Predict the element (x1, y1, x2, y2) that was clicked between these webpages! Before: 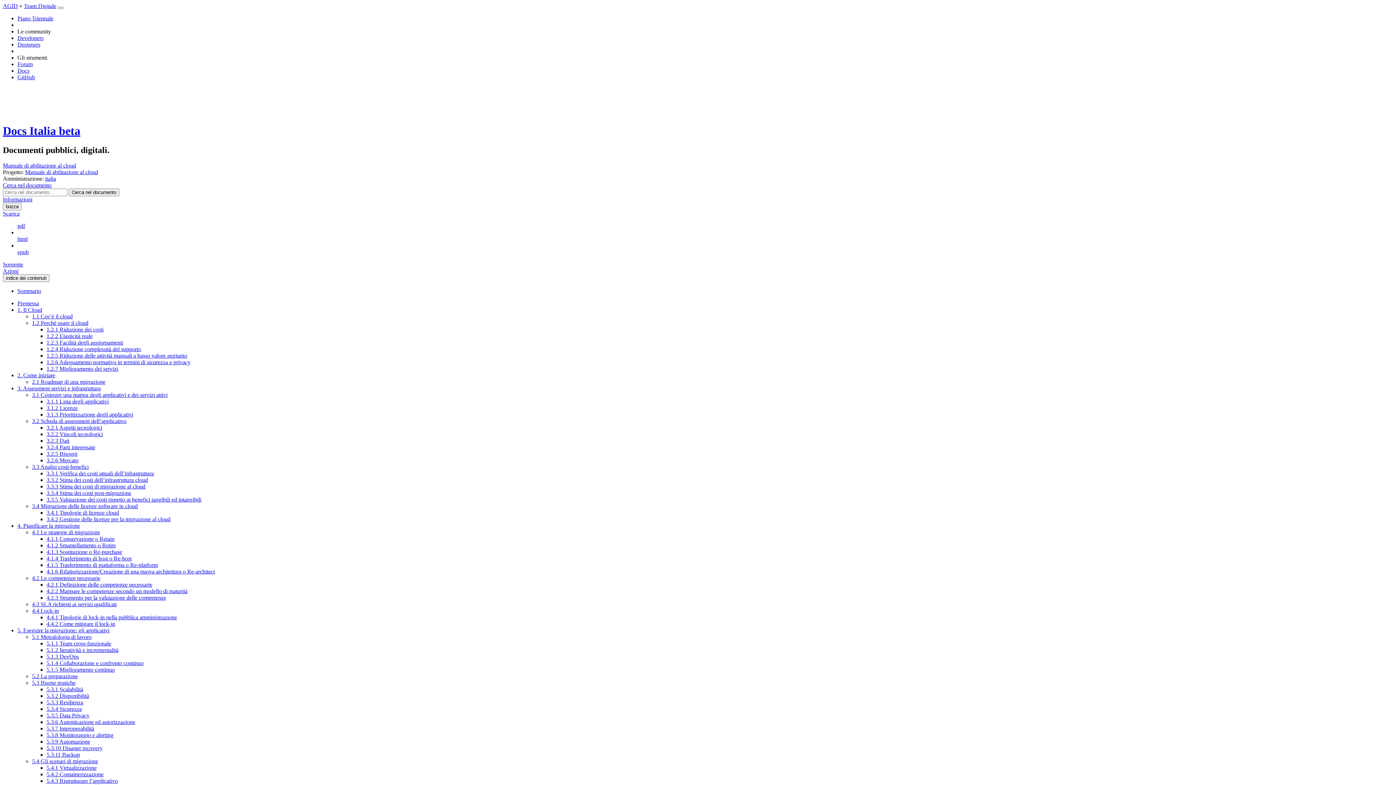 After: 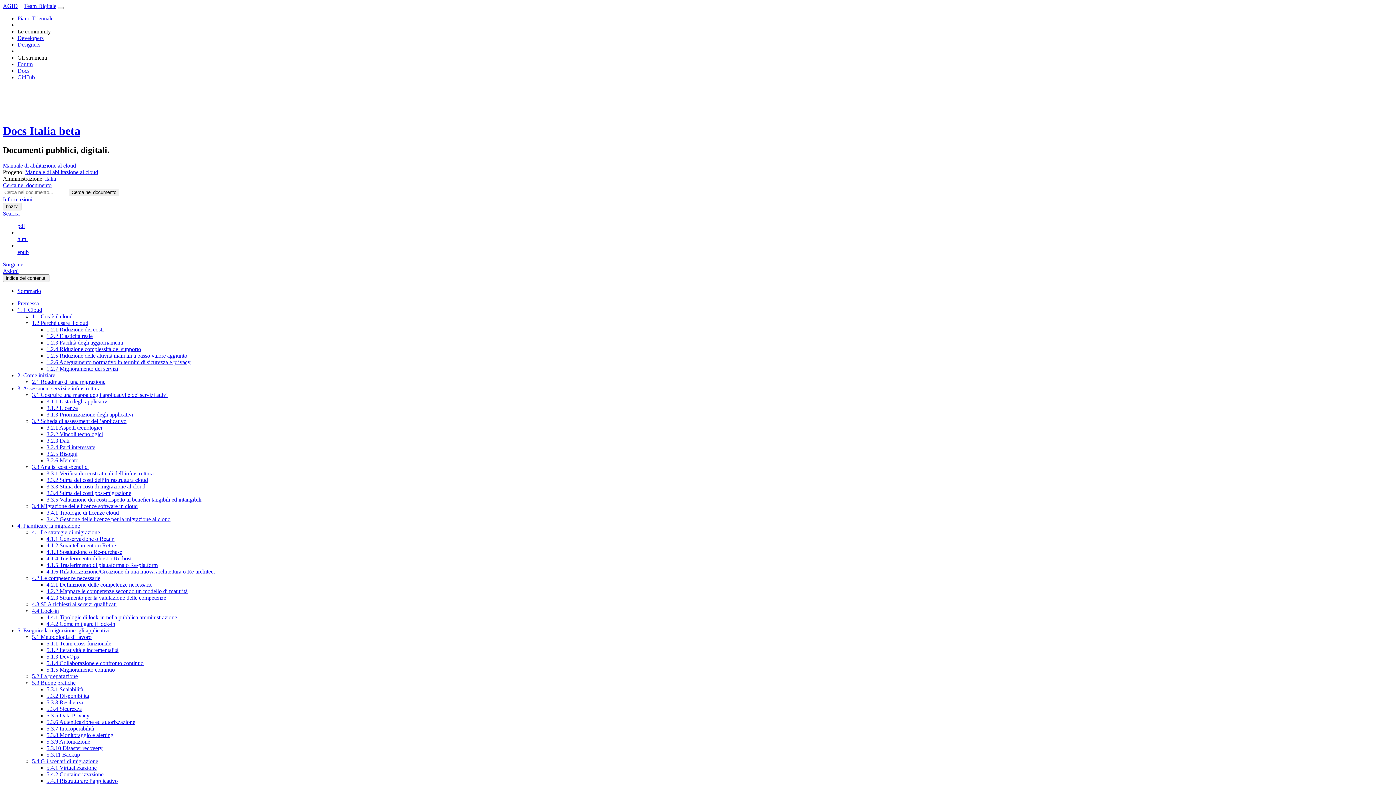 Action: bbox: (46, 490, 131, 496) label: 3.3.4 Stima dei costi post-migrazione